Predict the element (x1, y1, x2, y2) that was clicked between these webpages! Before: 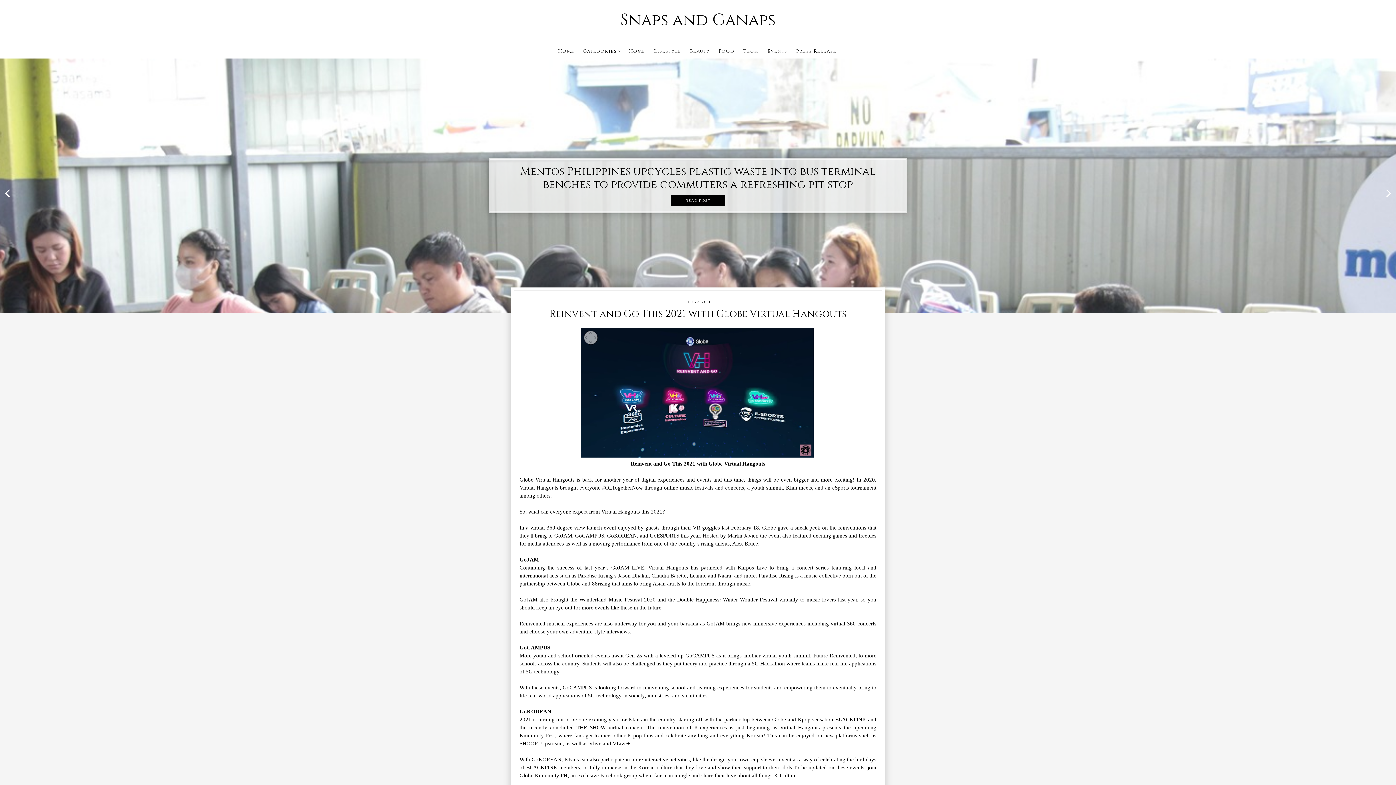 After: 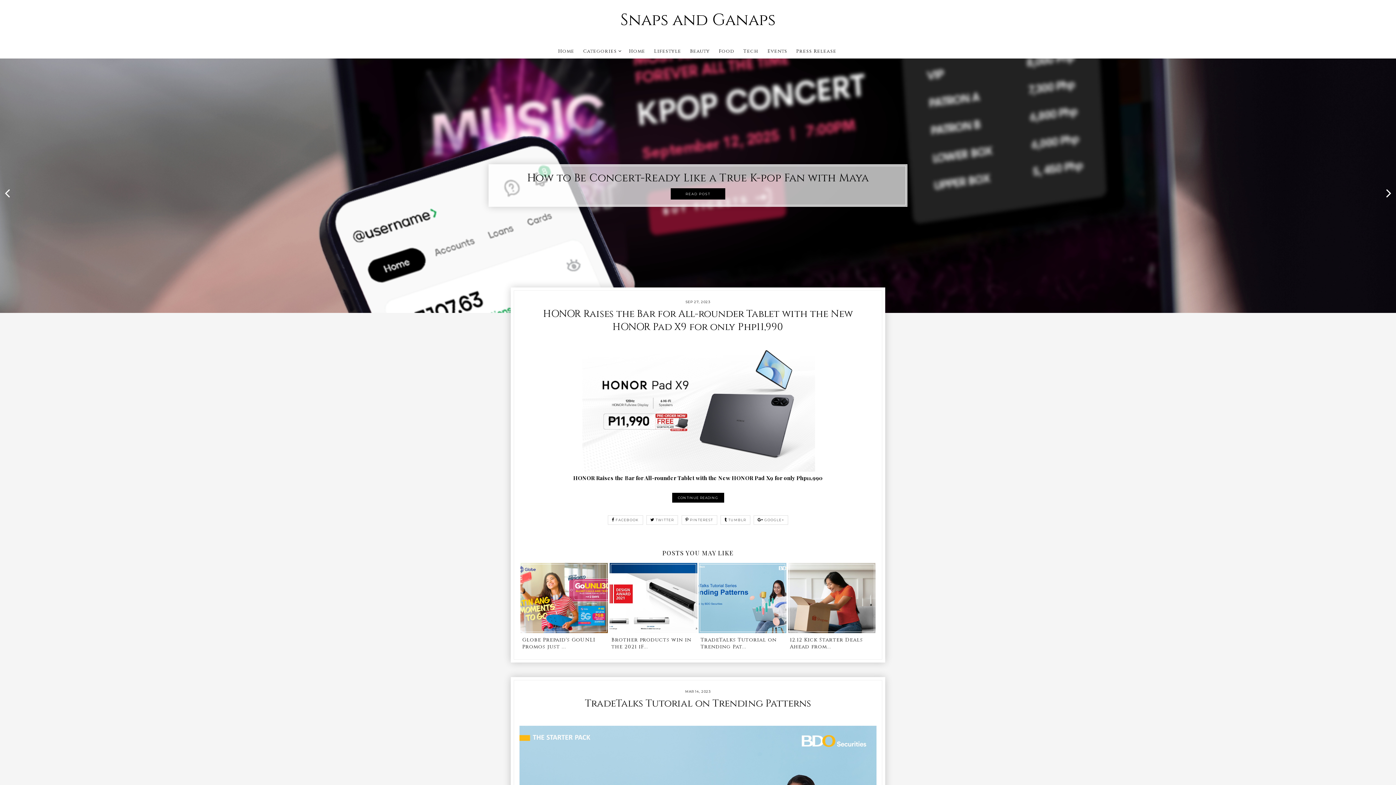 Action: label: Tech bbox: (743, 48, 760, 54)